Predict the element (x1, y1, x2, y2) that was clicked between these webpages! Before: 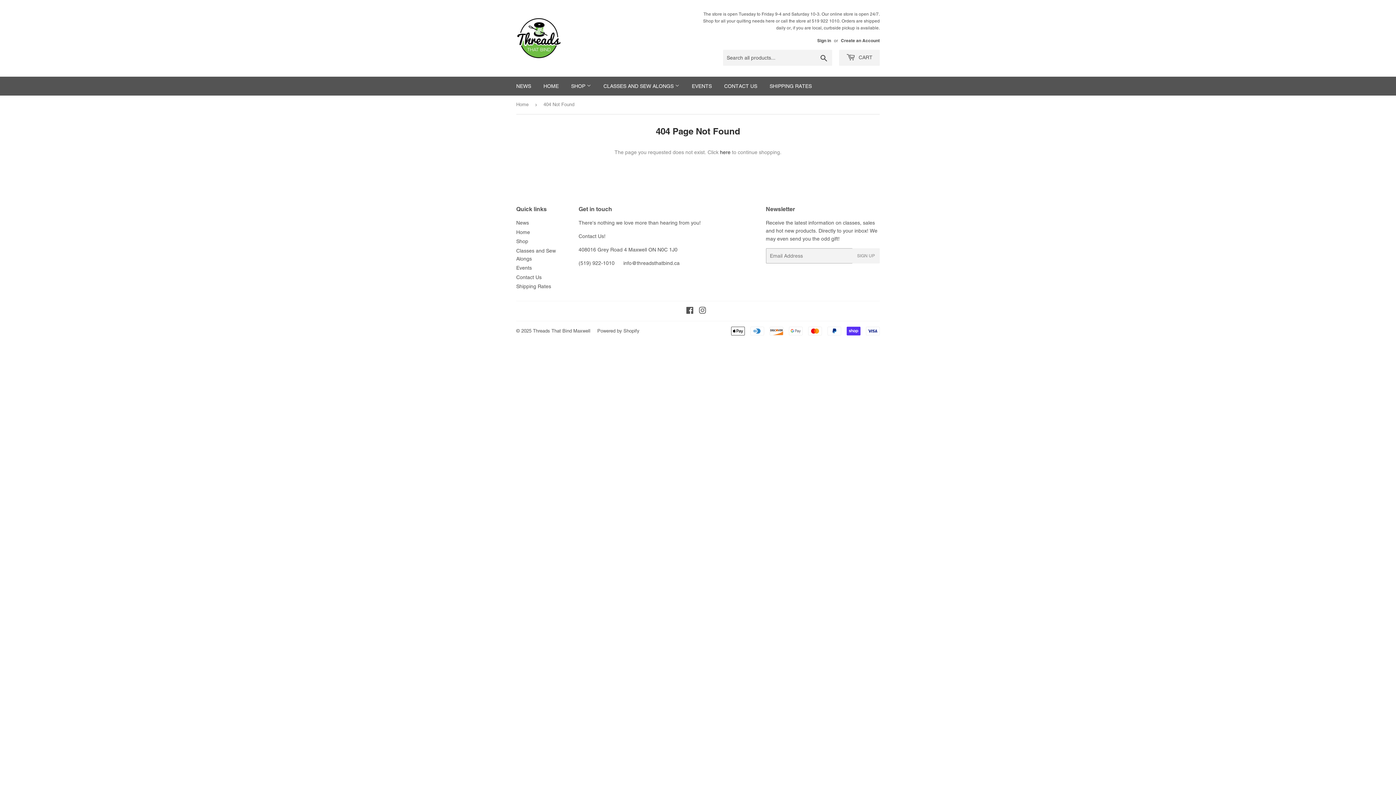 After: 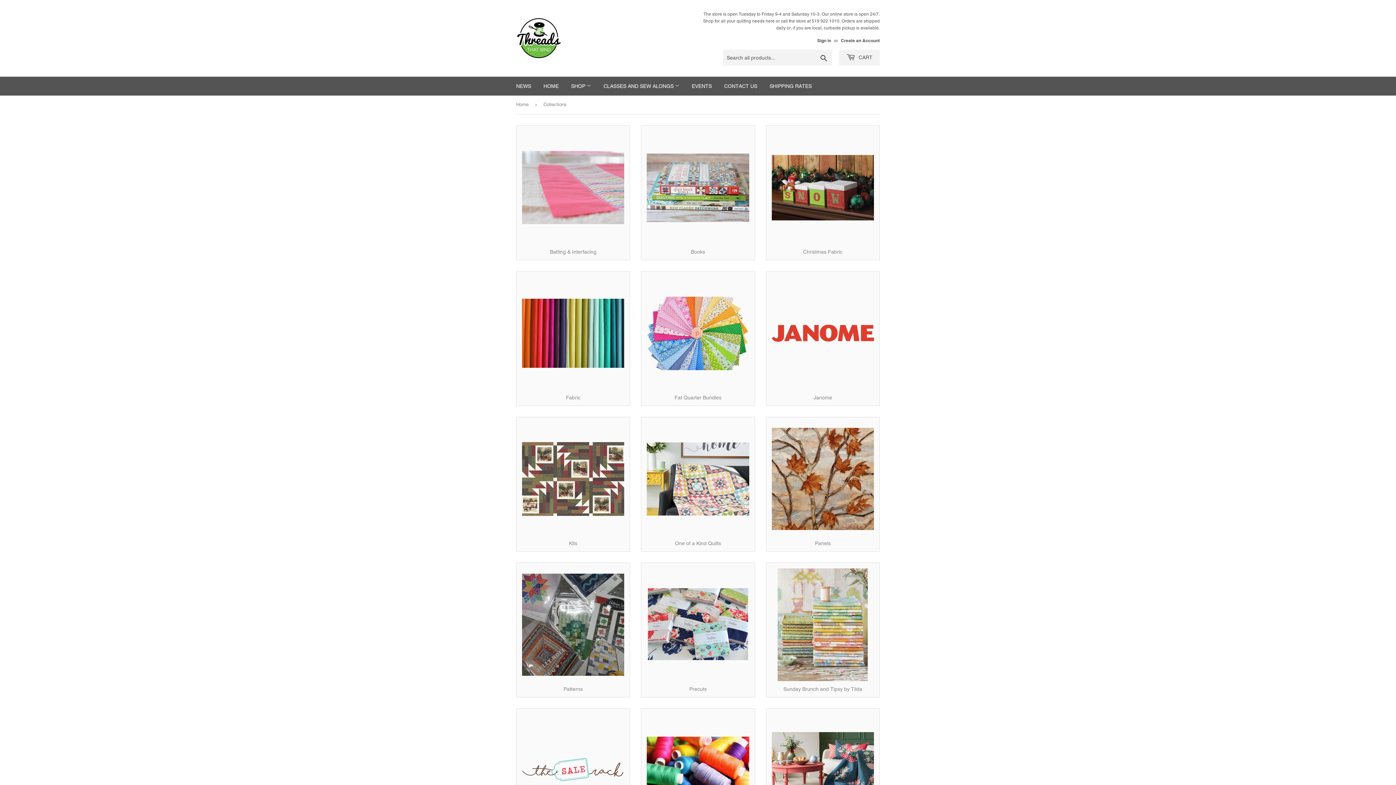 Action: bbox: (516, 238, 528, 244) label: Shop